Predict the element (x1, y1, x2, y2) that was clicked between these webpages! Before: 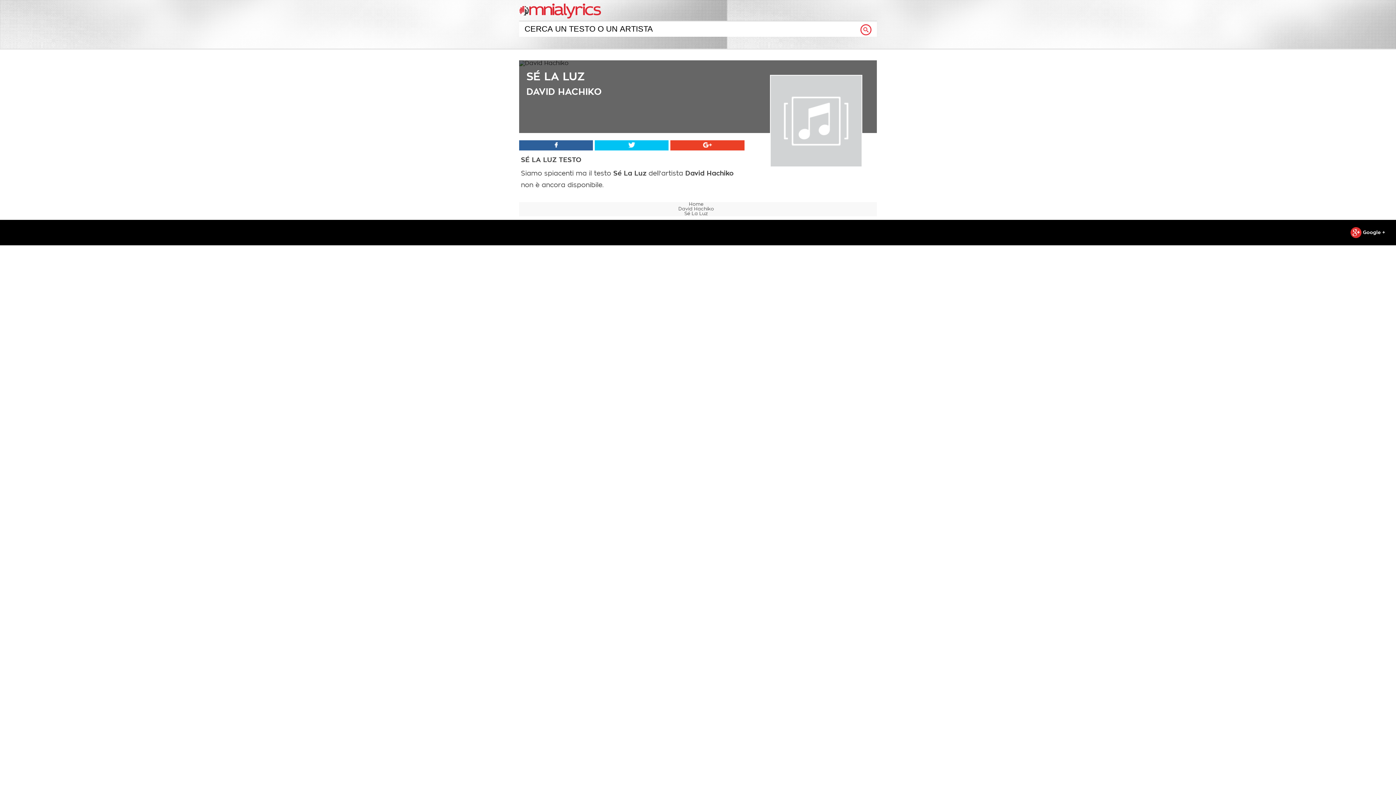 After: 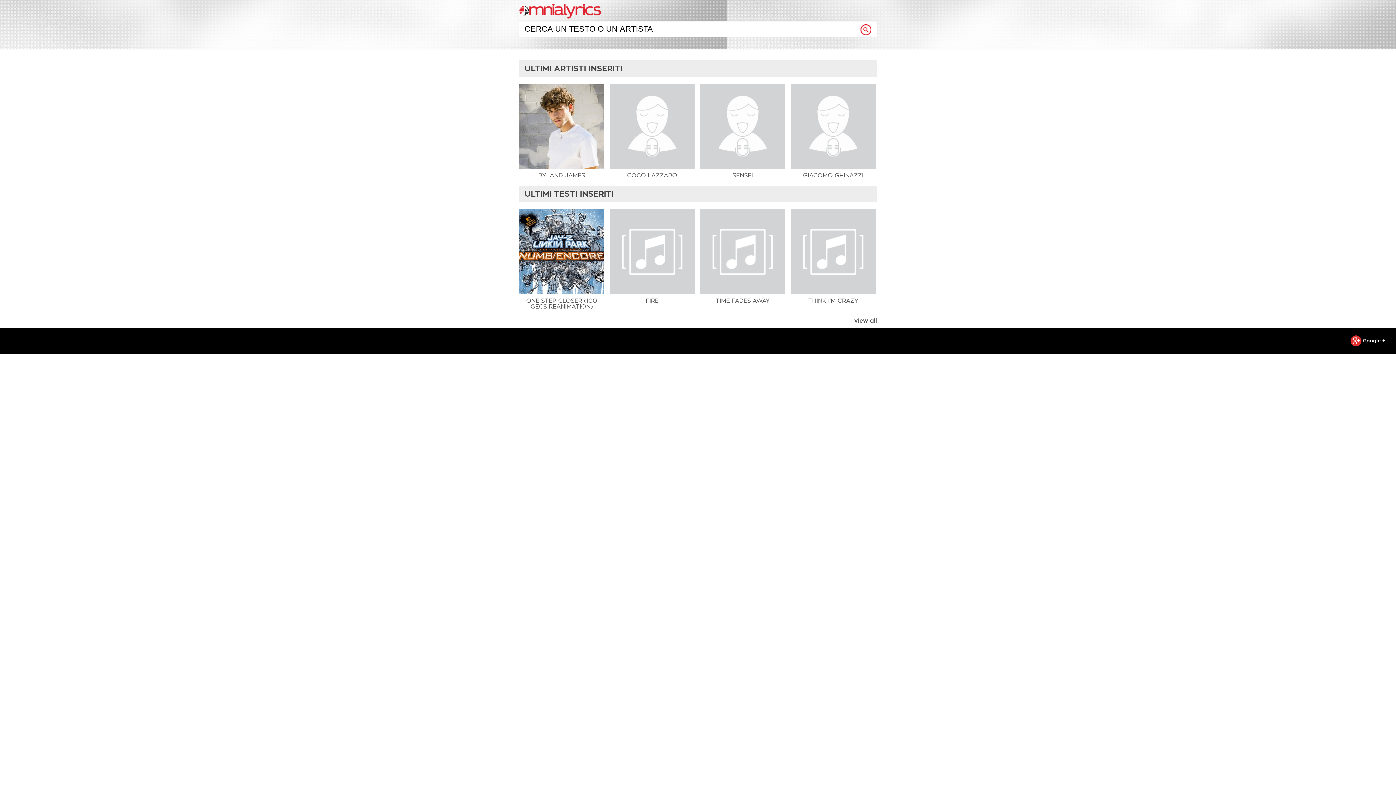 Action: bbox: (519, 13, 601, 19)